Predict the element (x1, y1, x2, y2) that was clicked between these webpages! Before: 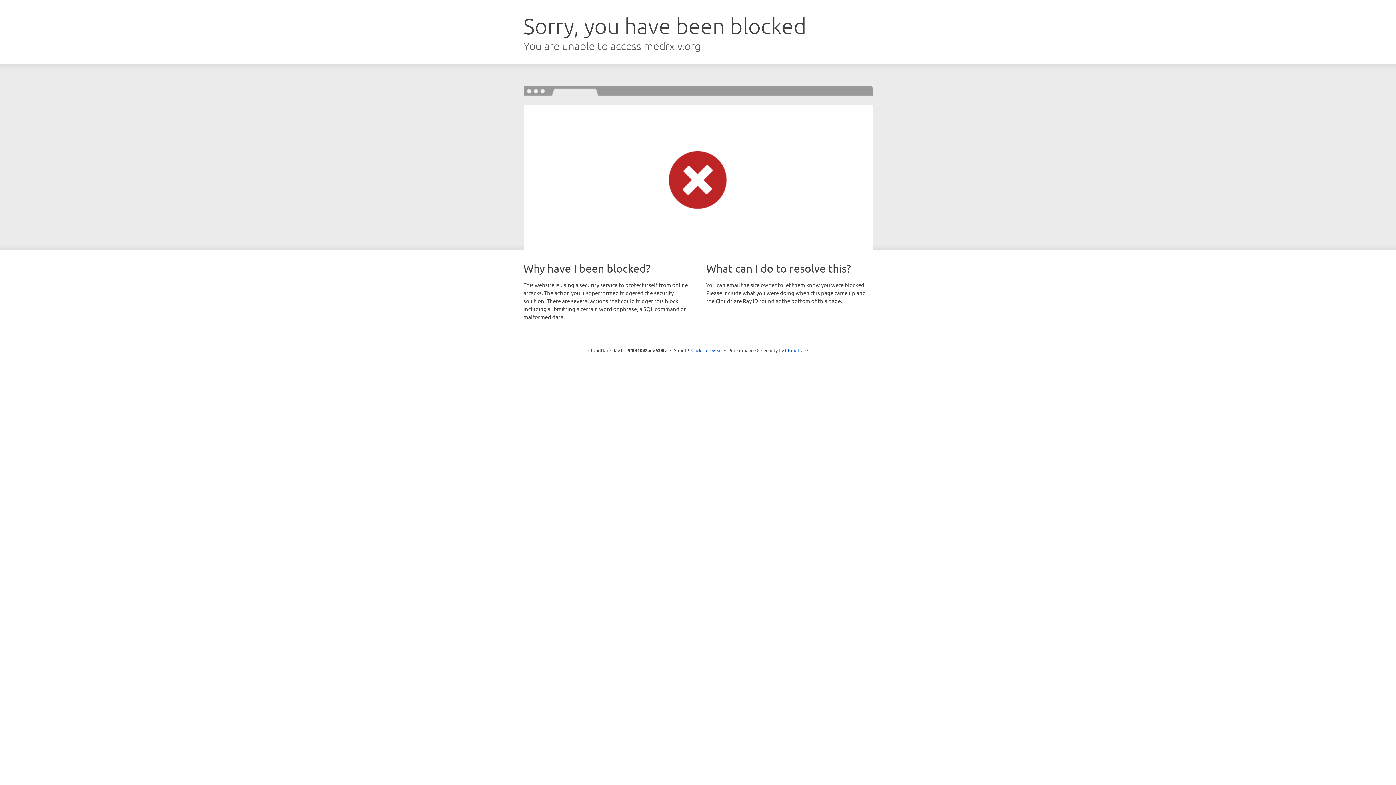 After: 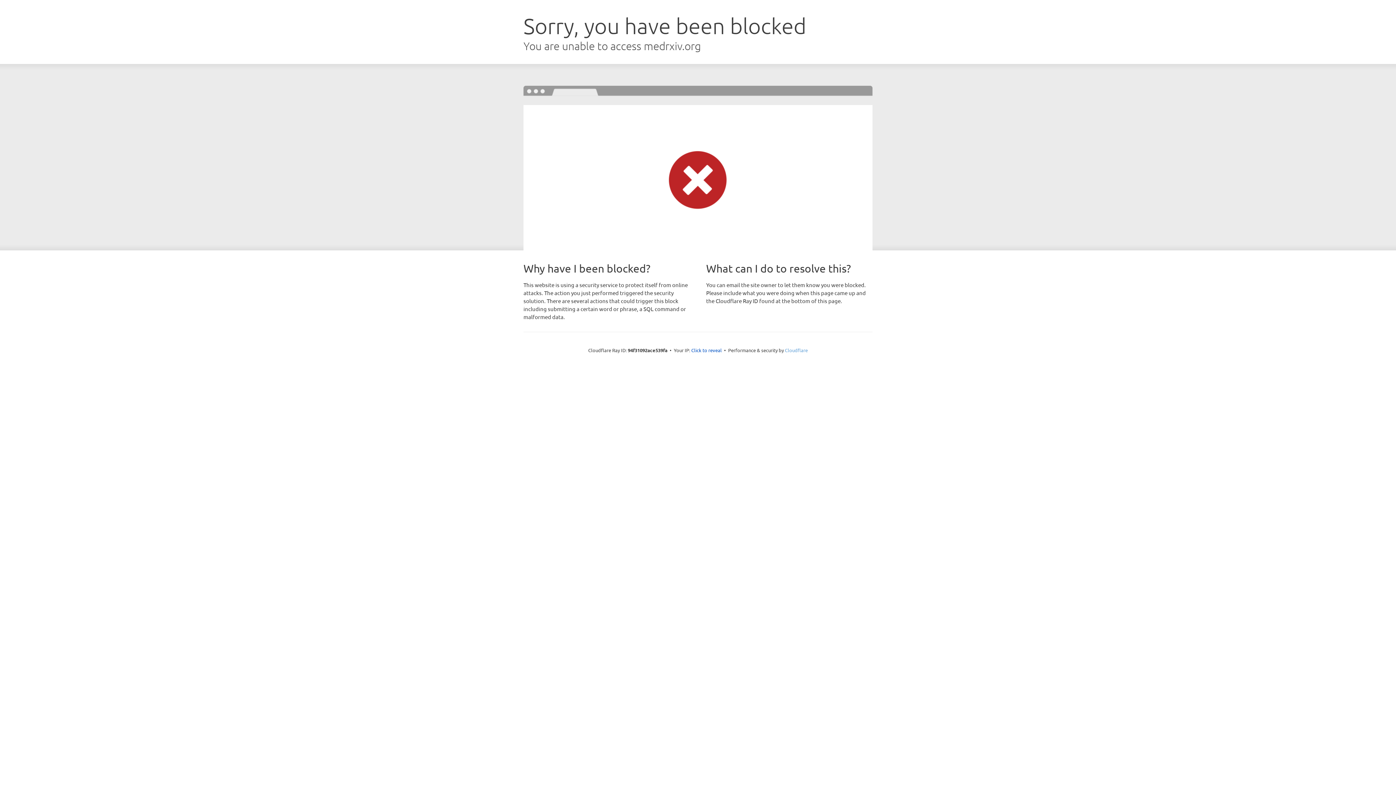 Action: bbox: (785, 347, 808, 353) label: Cloudflare